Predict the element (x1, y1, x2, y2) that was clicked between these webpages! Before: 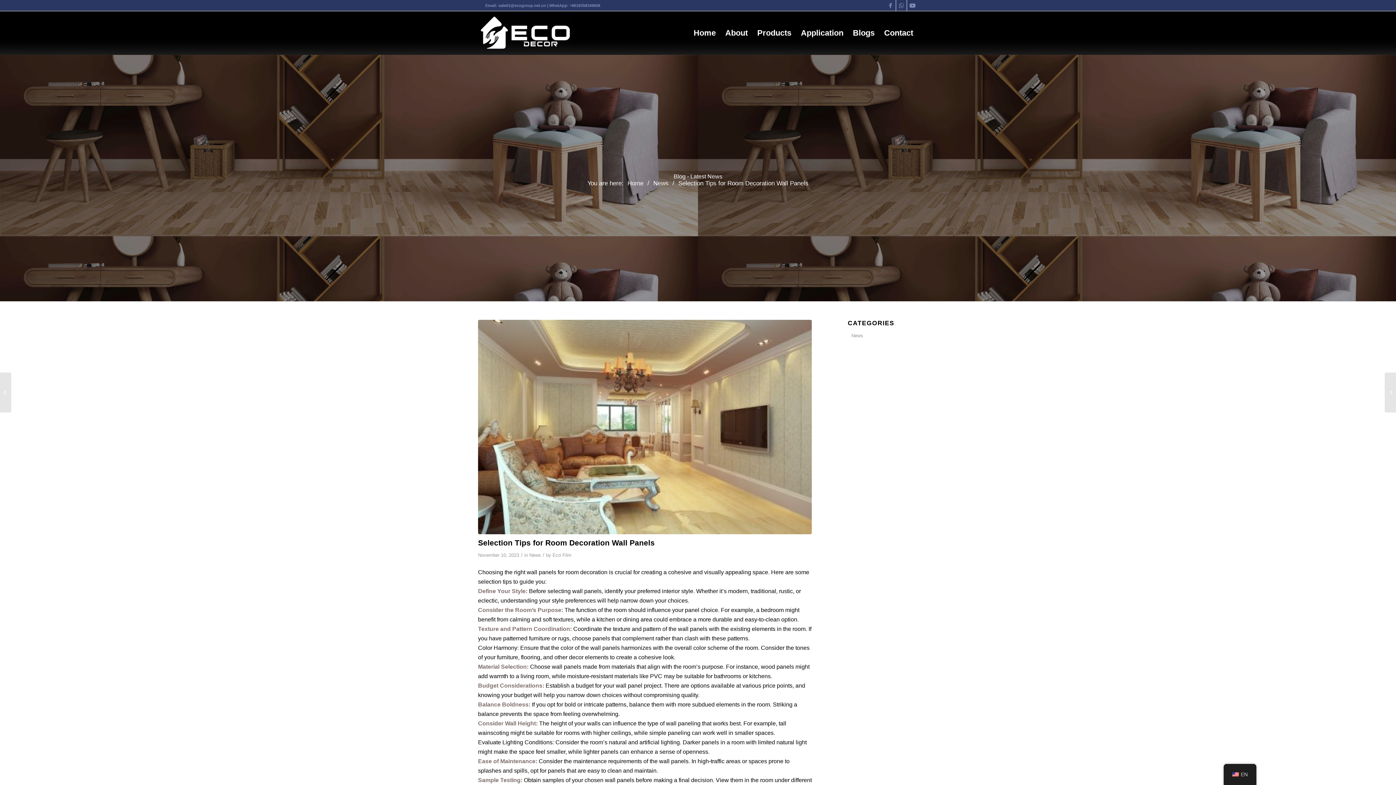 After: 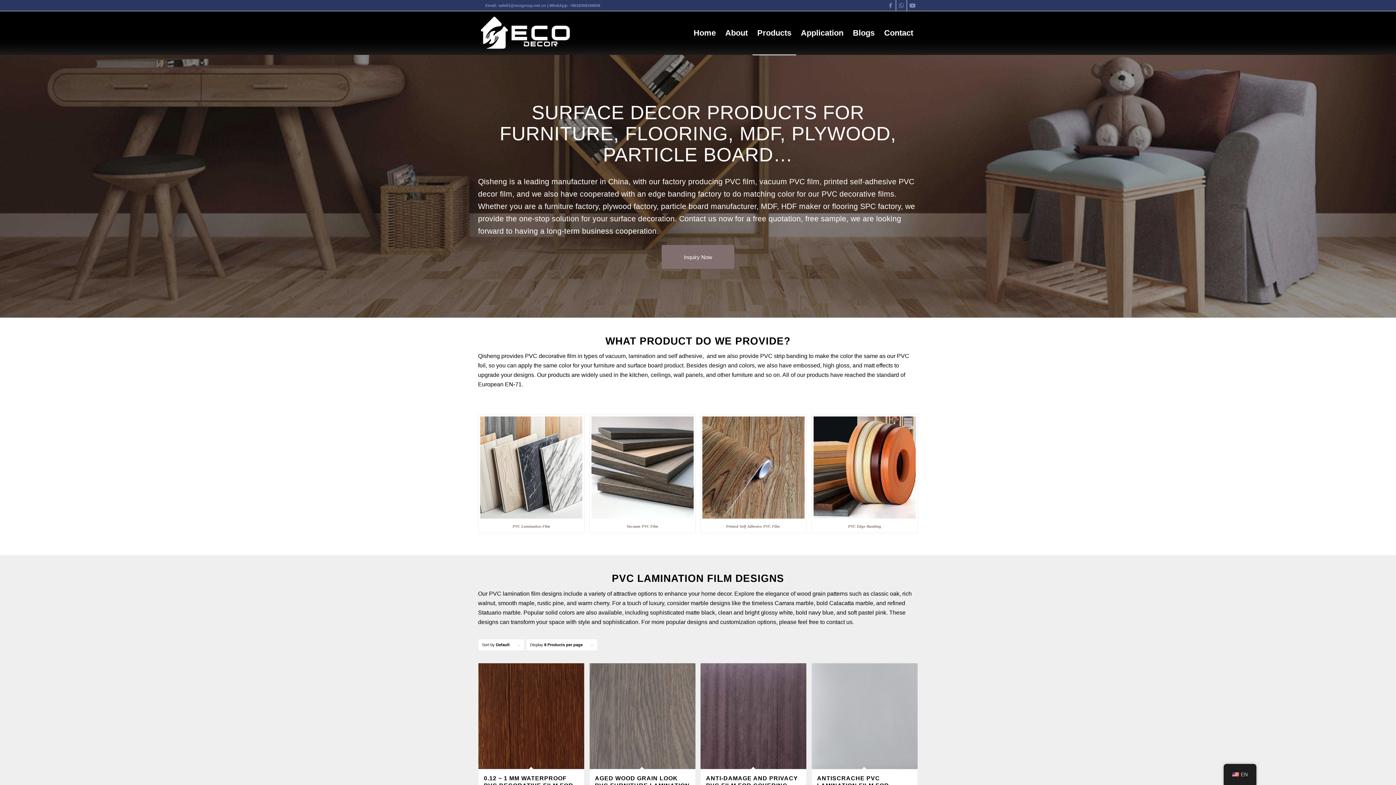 Action: bbox: (752, 11, 796, 54) label: Products